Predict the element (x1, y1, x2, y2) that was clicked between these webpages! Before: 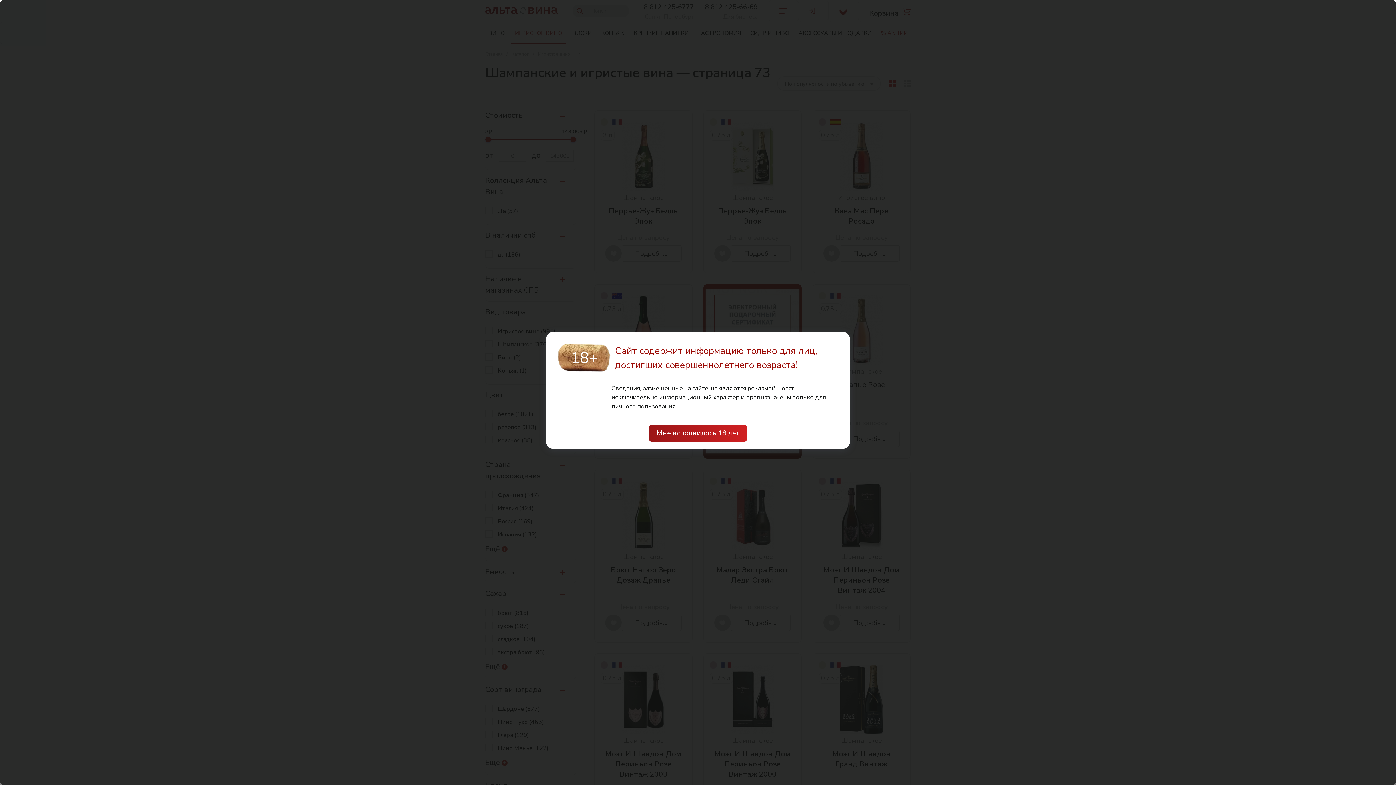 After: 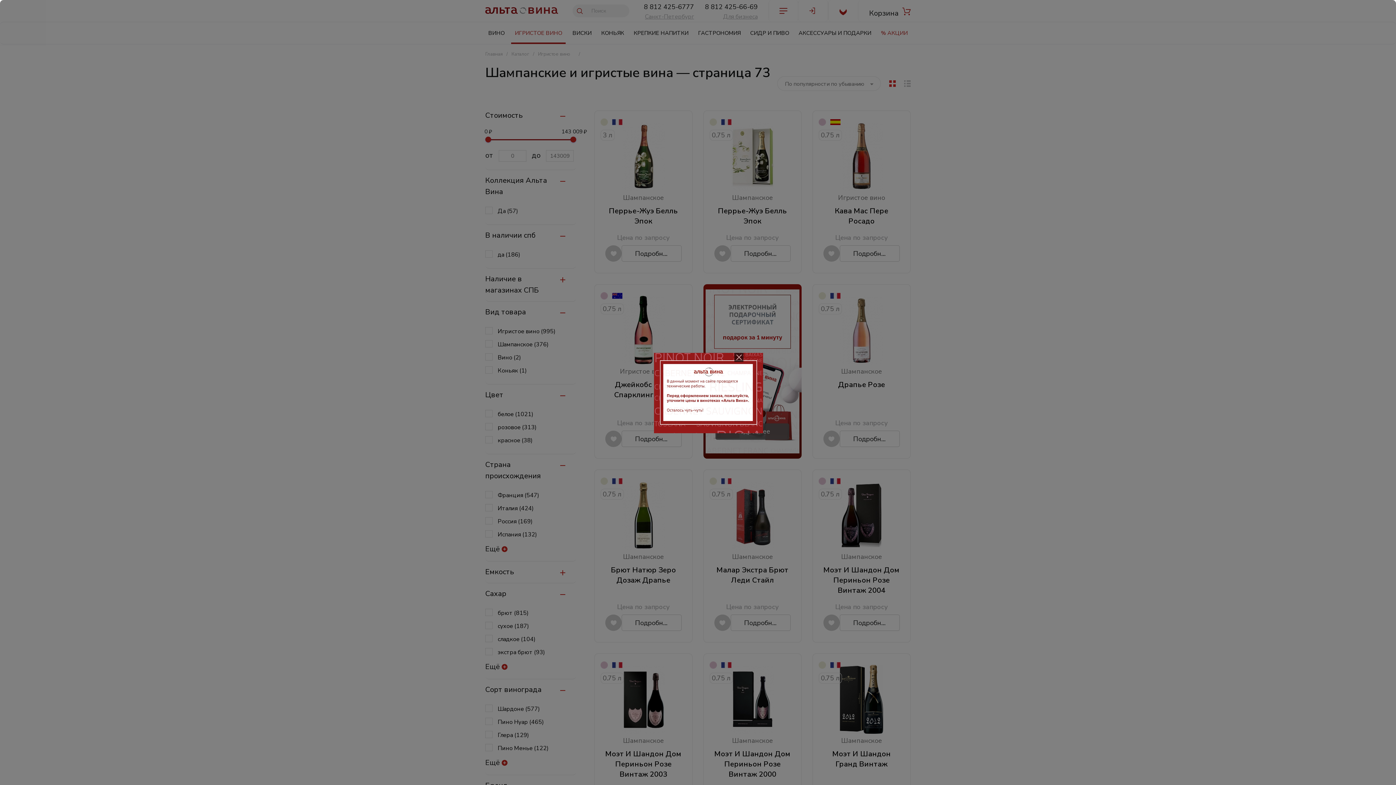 Action: bbox: (649, 425, 746, 441) label: Мне исполнилось 18 лет